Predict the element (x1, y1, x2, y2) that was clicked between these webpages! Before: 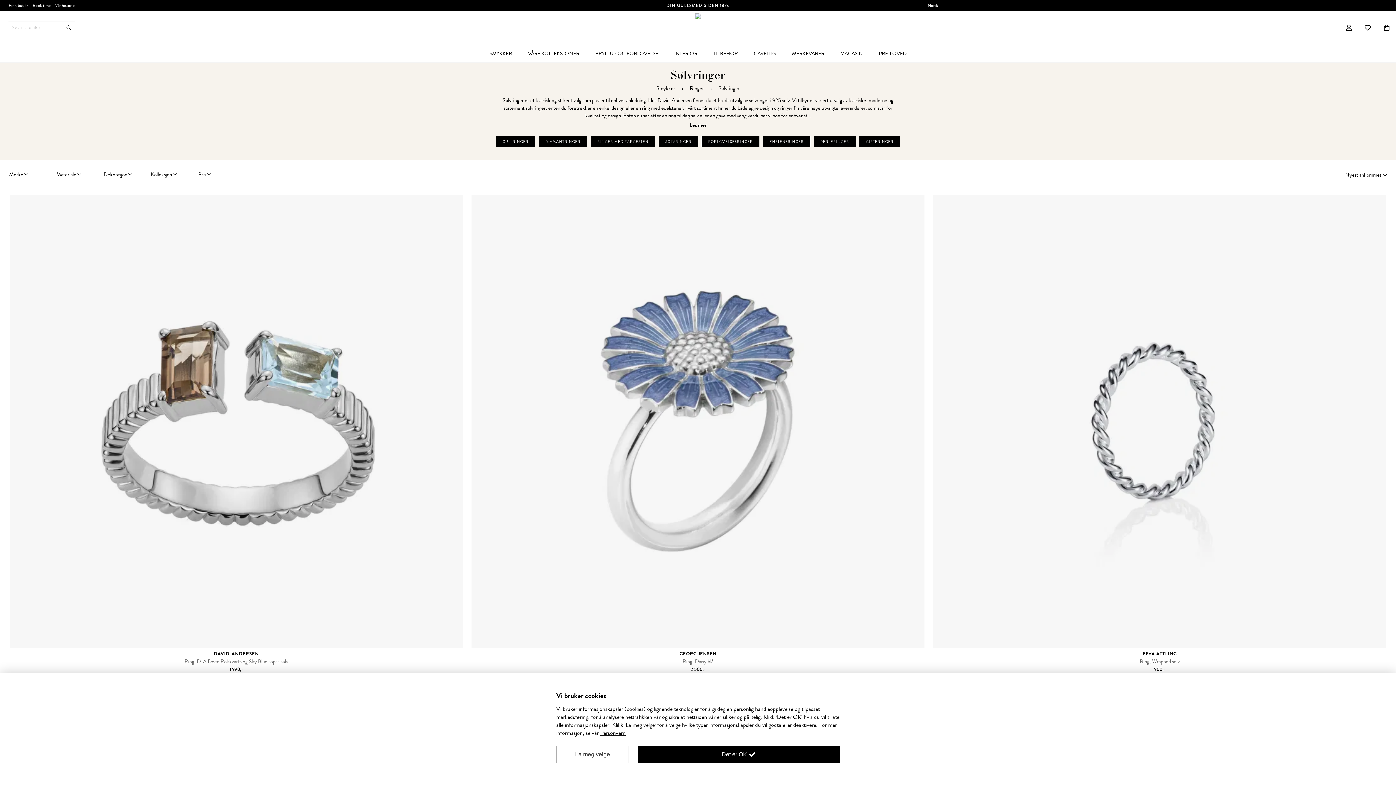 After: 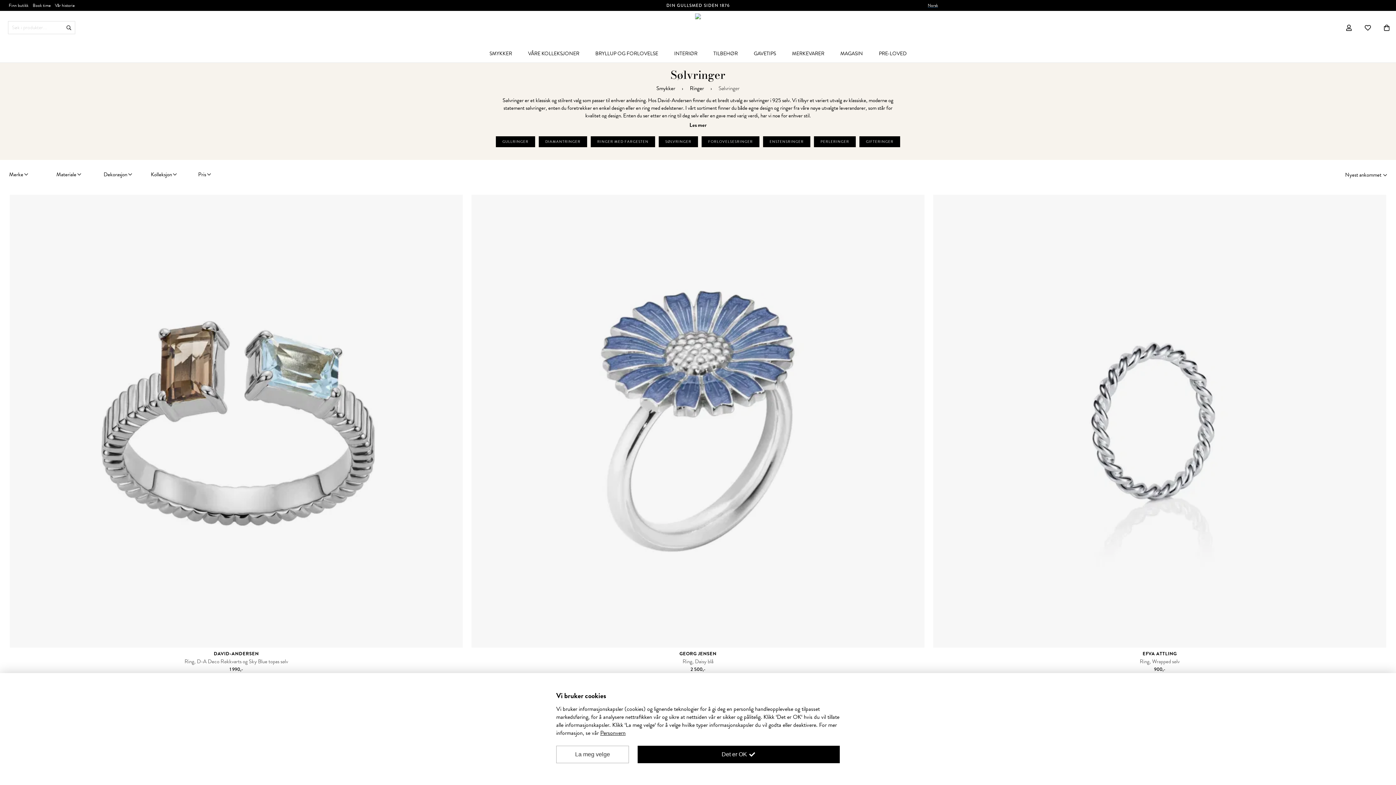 Action: bbox: (928, 2, 938, 8) label: Norsk